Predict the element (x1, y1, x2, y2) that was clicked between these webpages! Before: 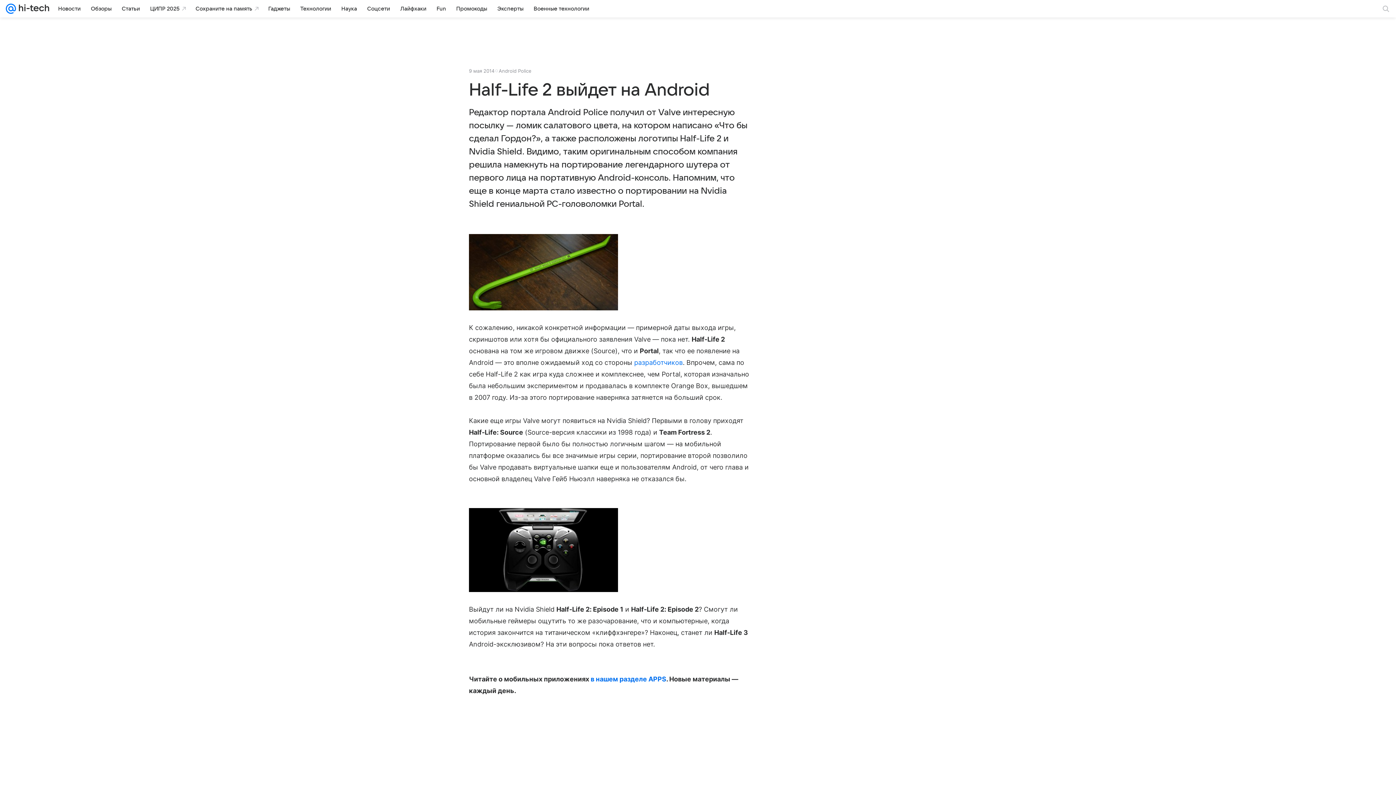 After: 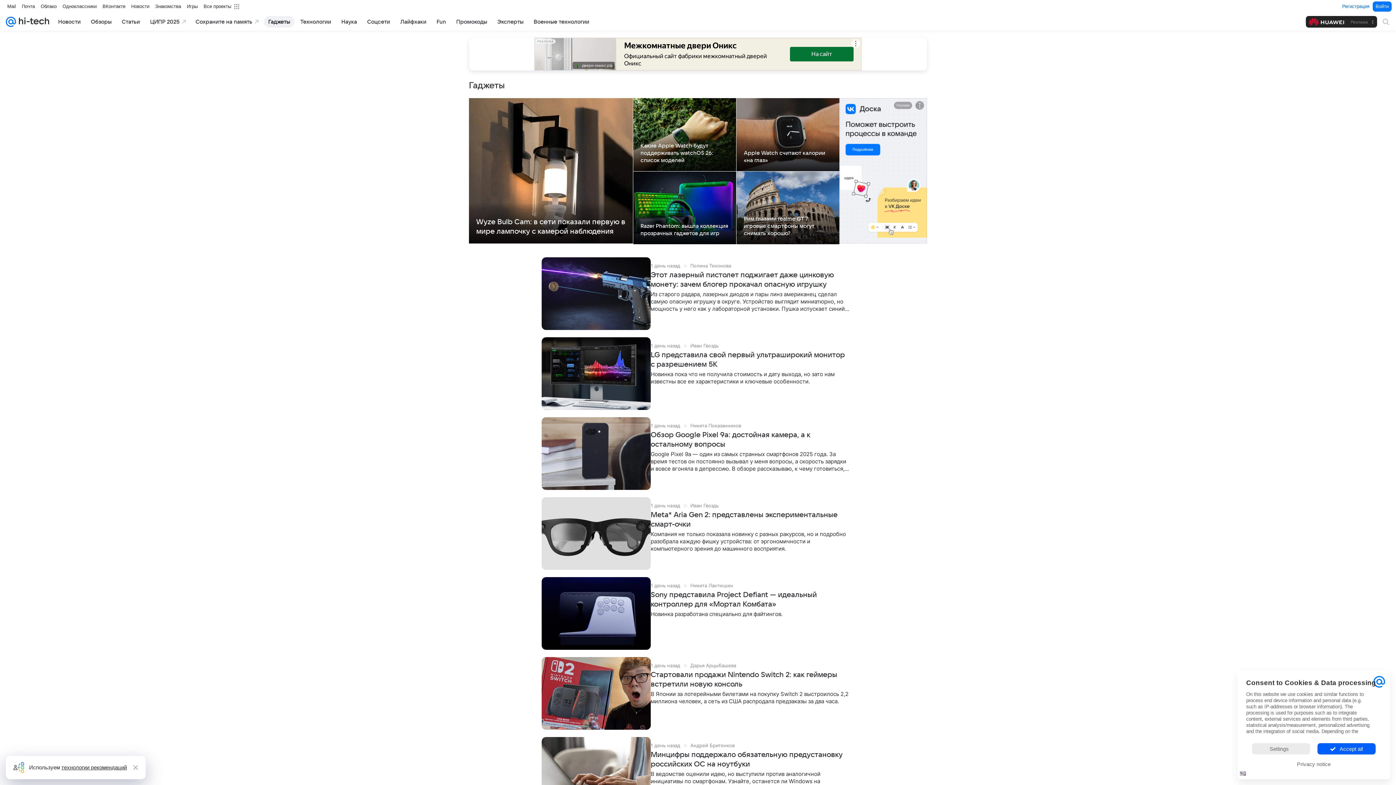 Action: label: Гаджеты bbox: (264, 2, 294, 14)